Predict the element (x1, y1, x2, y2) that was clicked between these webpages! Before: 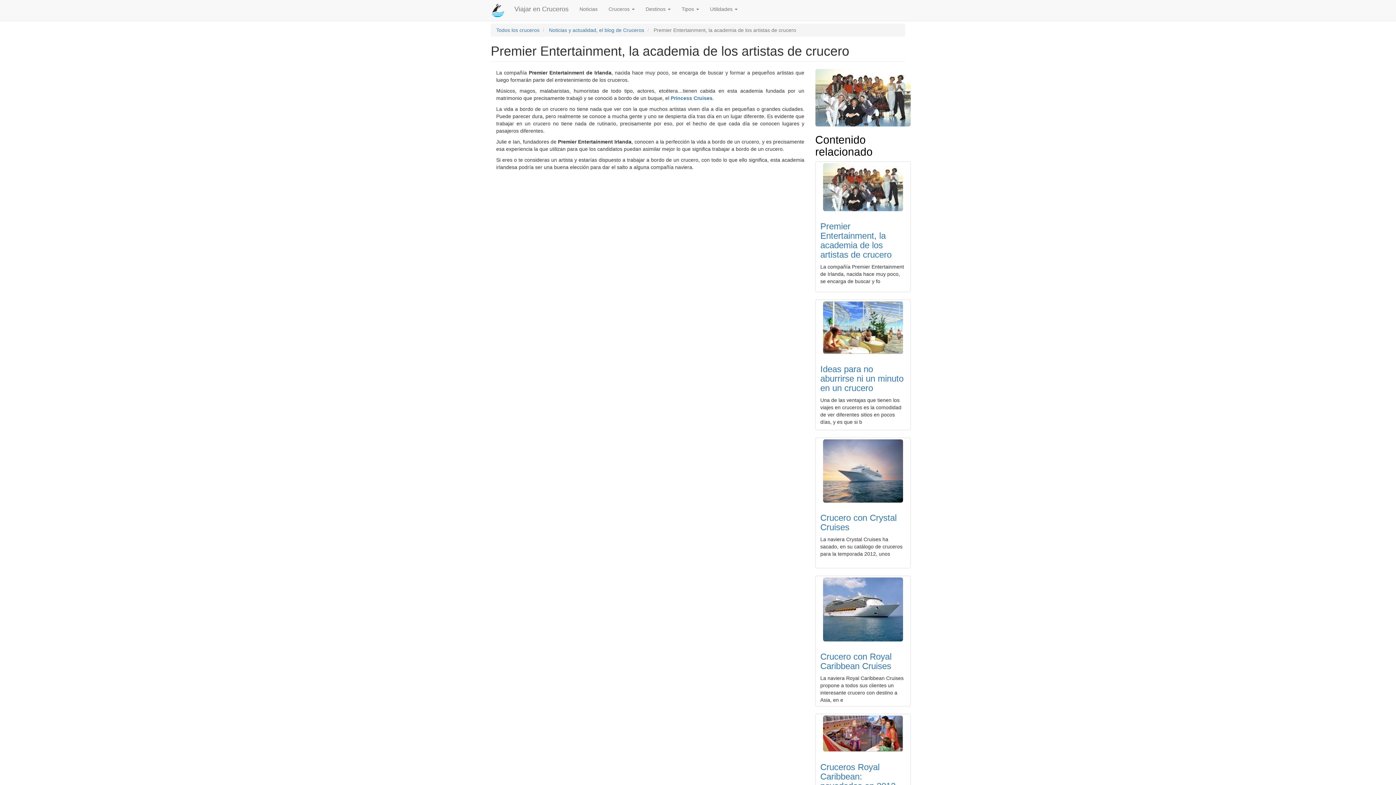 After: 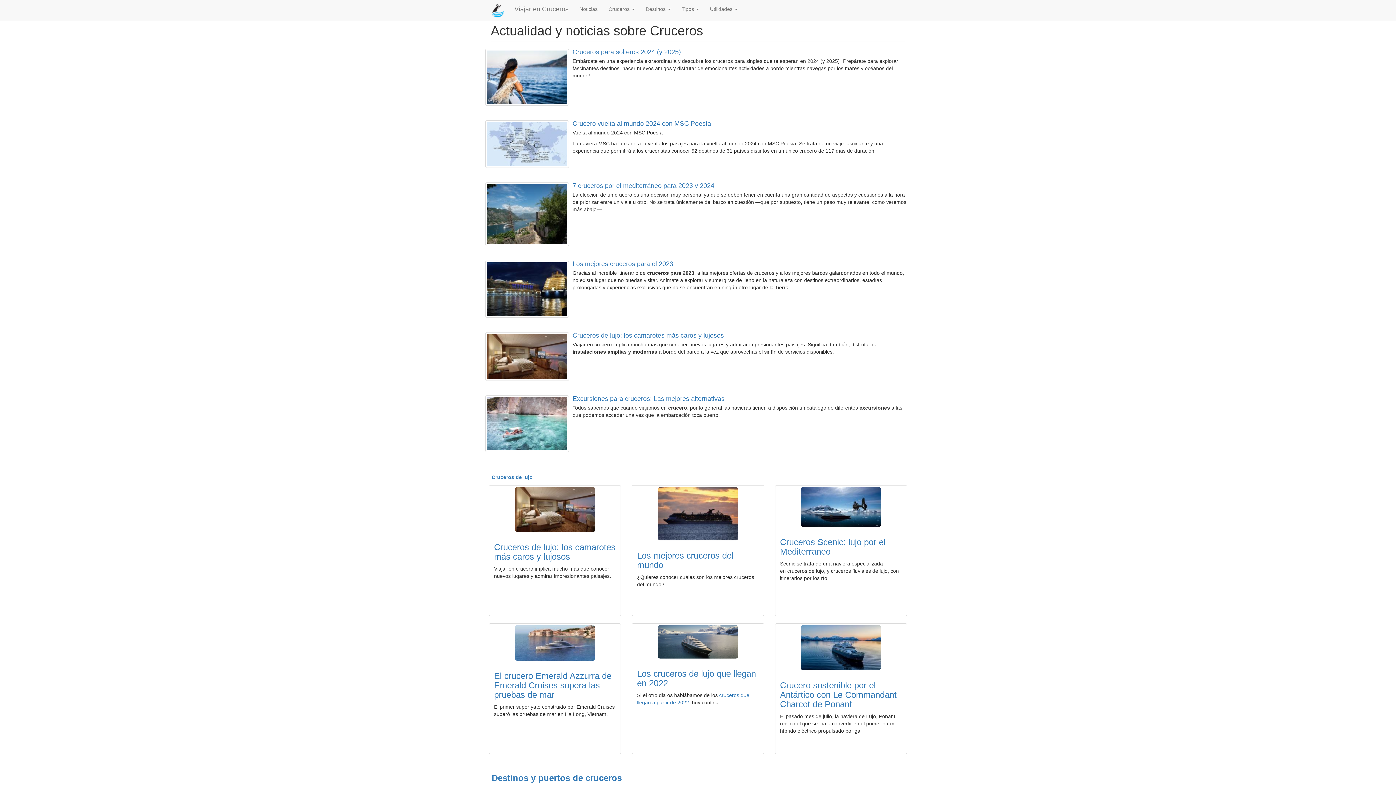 Action: bbox: (490, 2, 514, 17)